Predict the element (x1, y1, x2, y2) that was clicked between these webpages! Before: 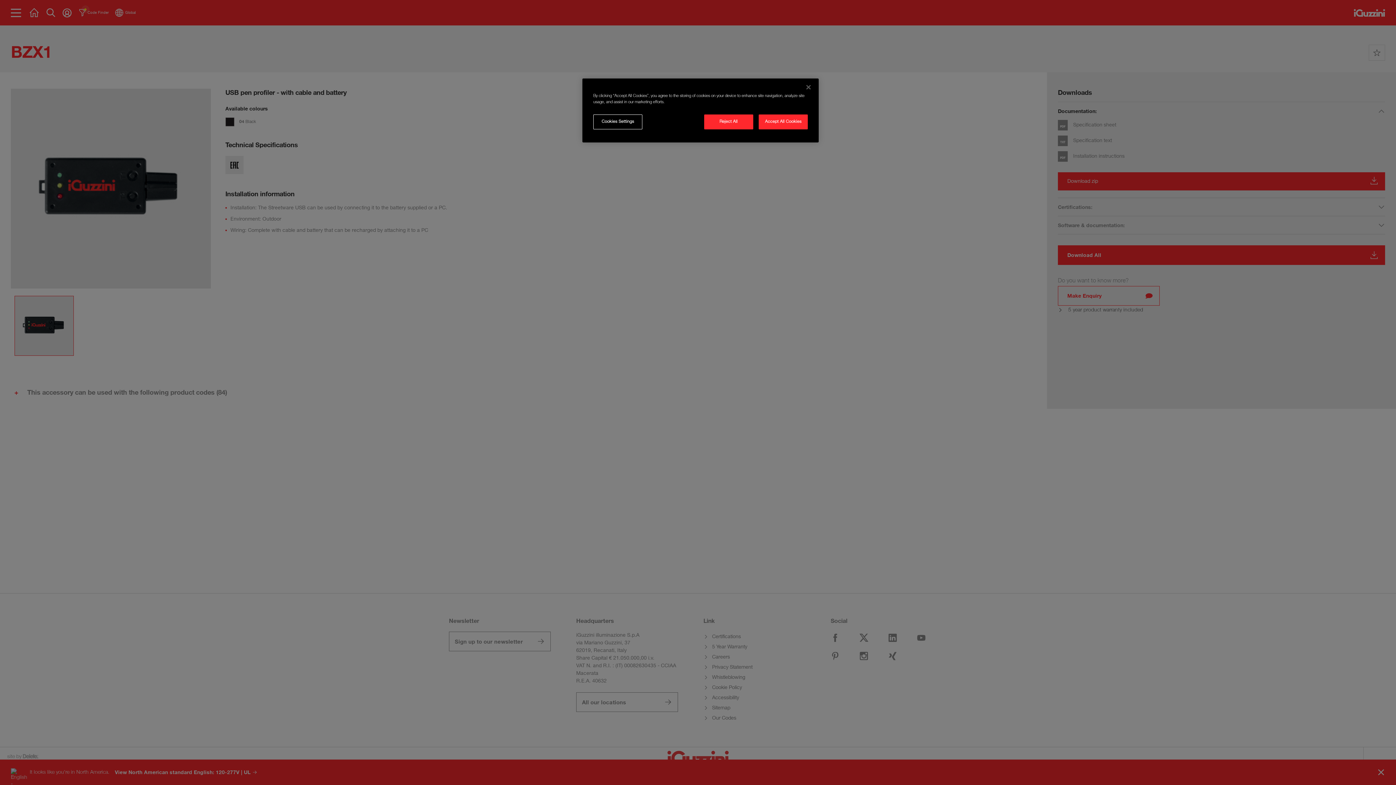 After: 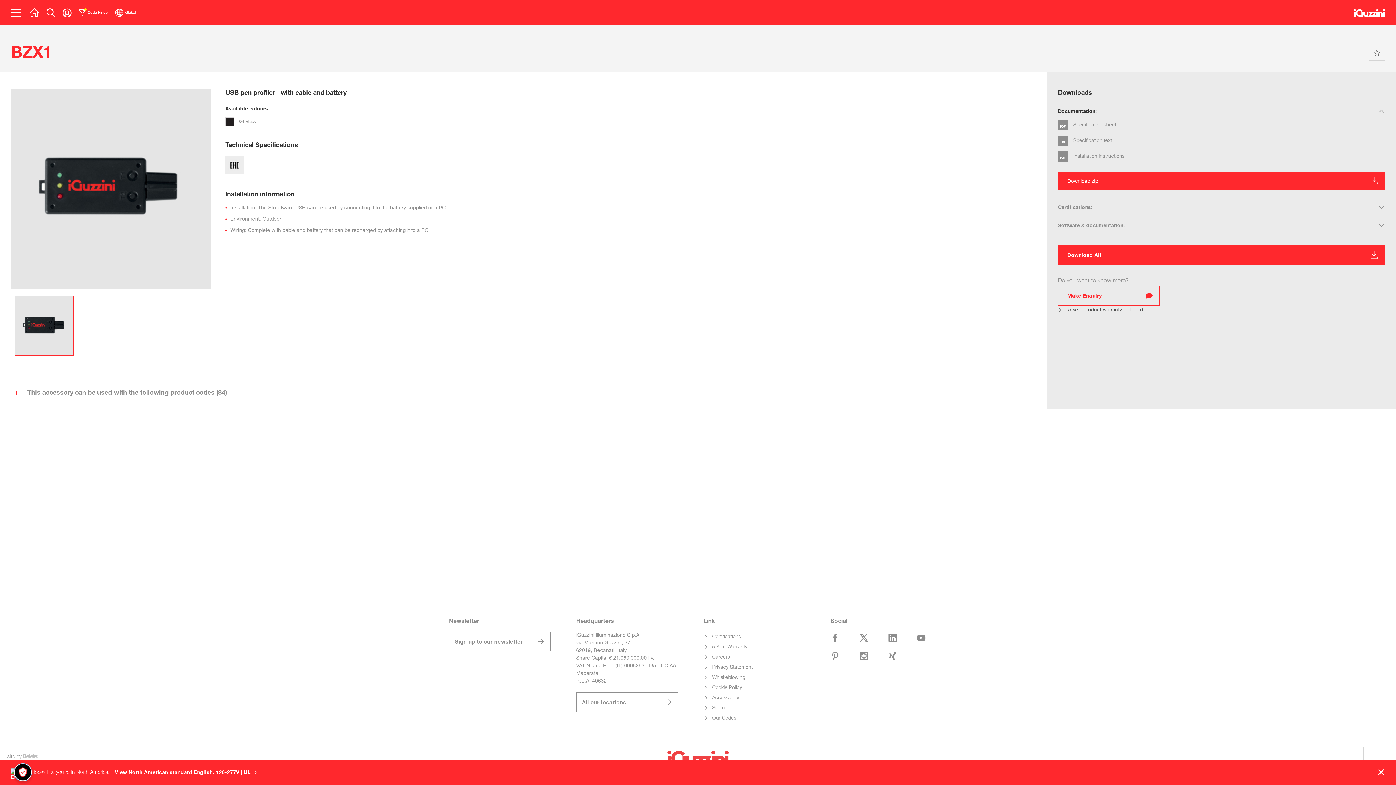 Action: label: Close bbox: (800, 79, 816, 95)